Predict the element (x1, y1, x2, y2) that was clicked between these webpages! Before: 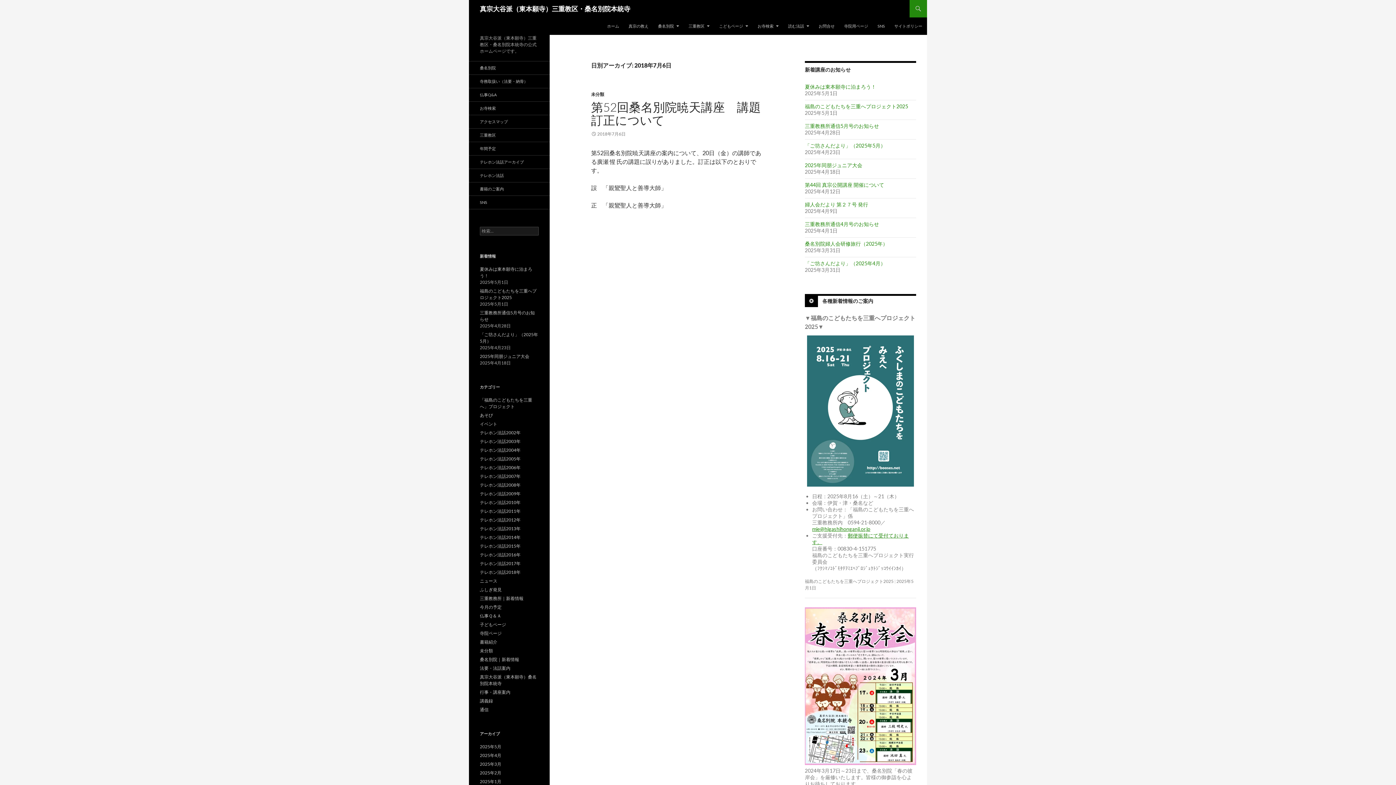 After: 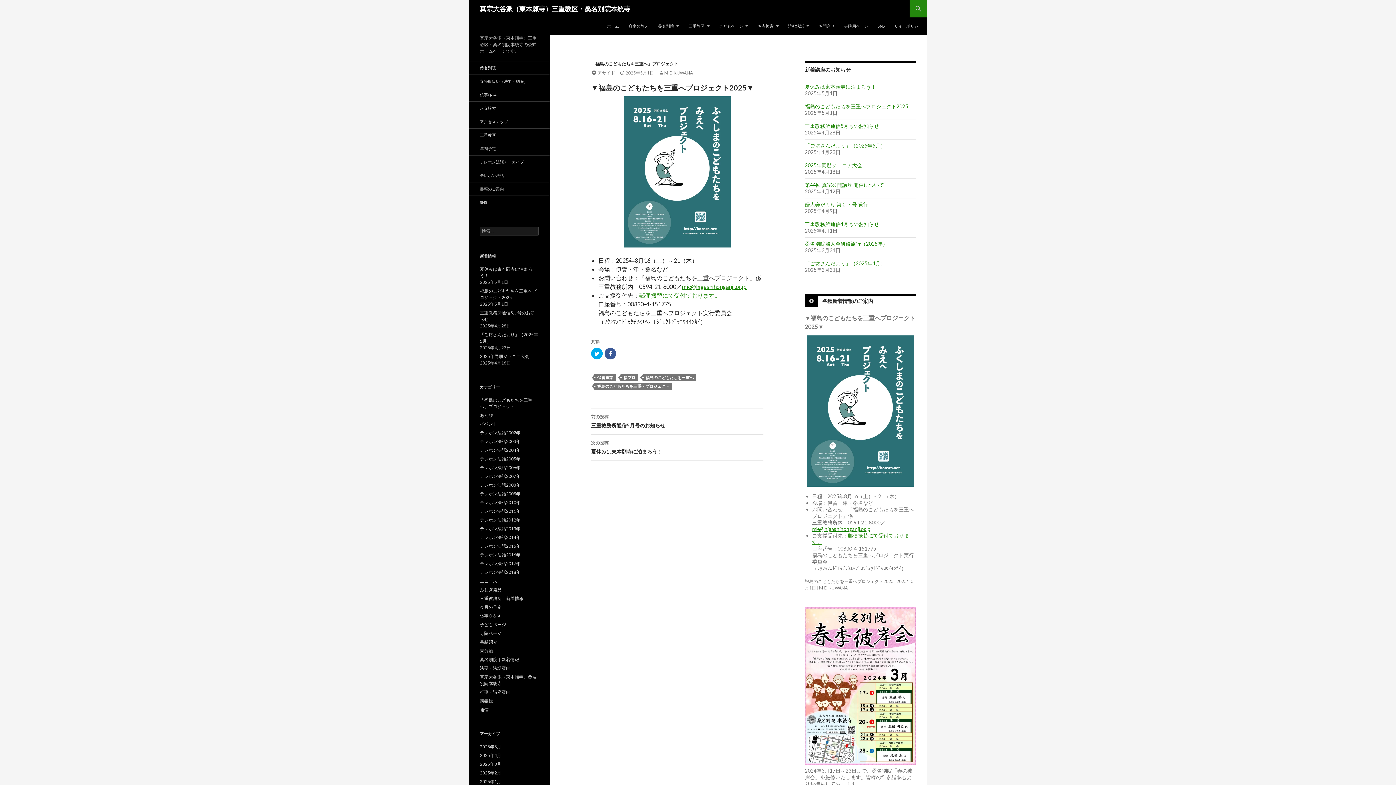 Action: bbox: (805, 578, 893, 584) label: 福島のこどもたちを三重へプロジェクト2025